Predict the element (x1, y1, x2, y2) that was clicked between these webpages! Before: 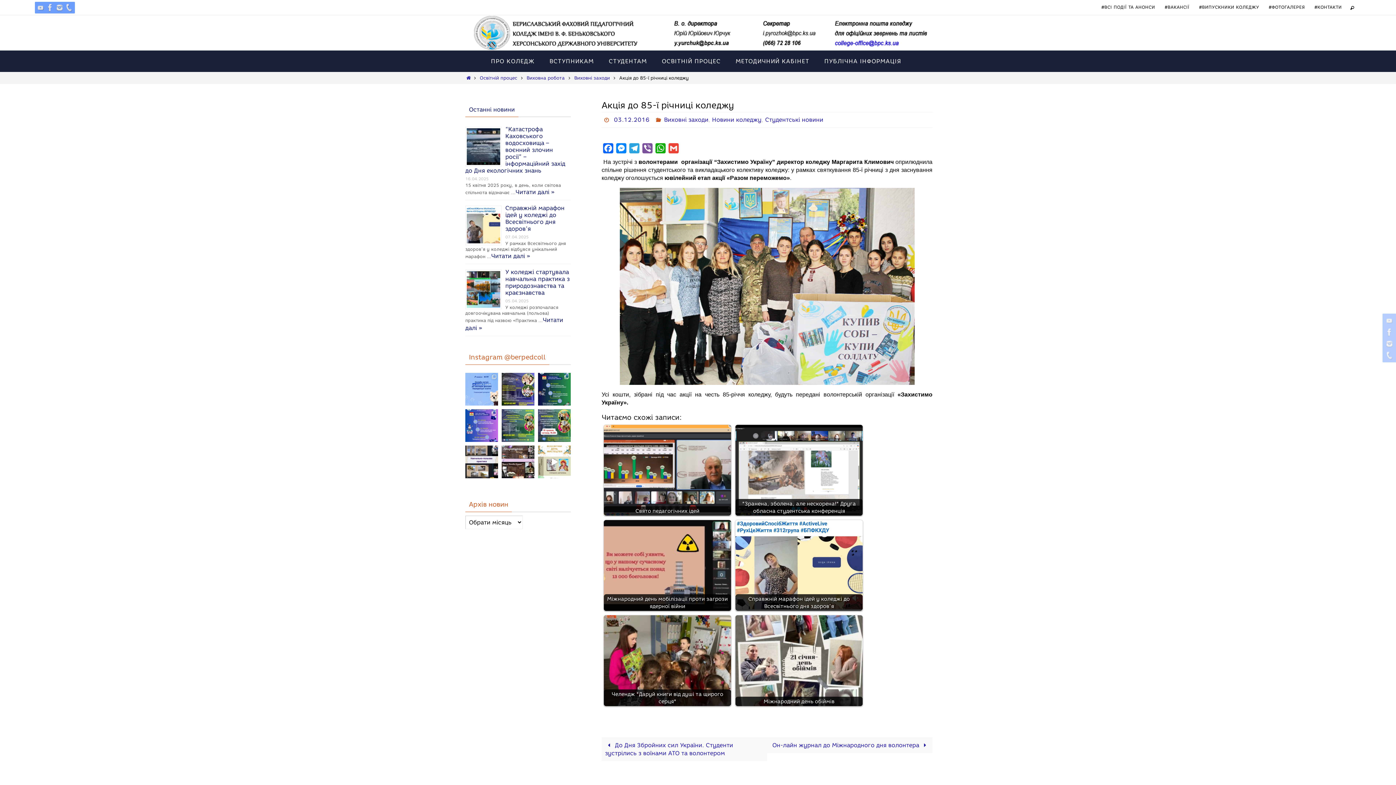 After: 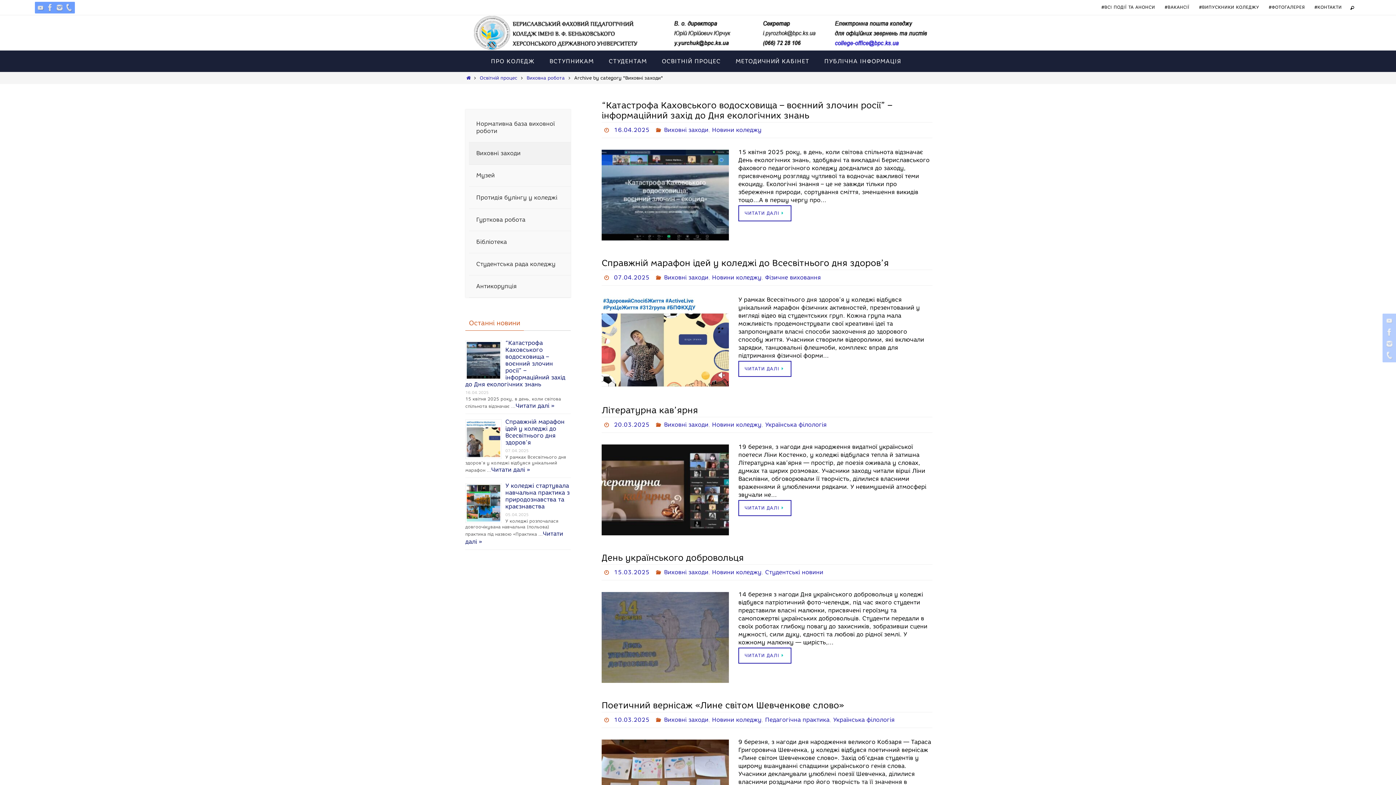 Action: bbox: (664, 116, 708, 123) label: Виховні заходи